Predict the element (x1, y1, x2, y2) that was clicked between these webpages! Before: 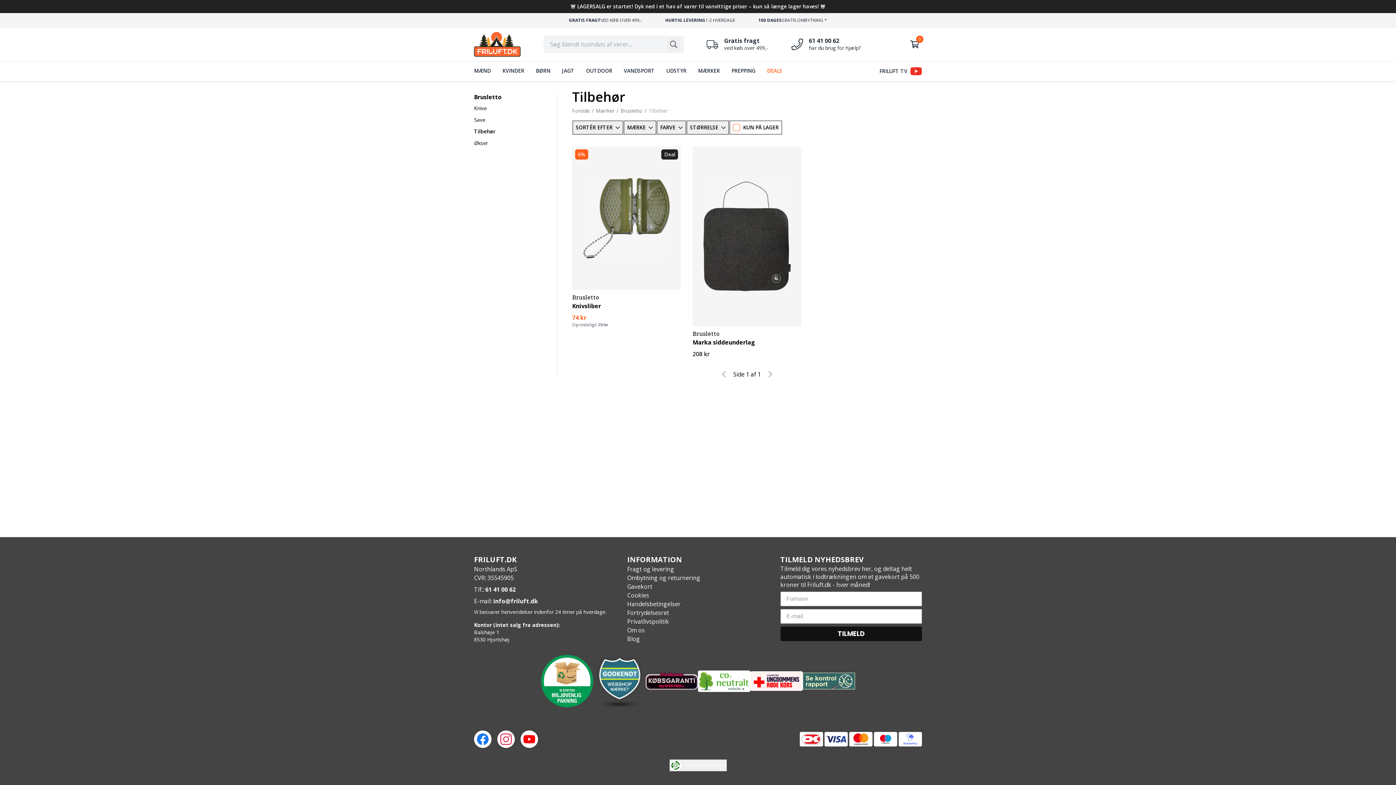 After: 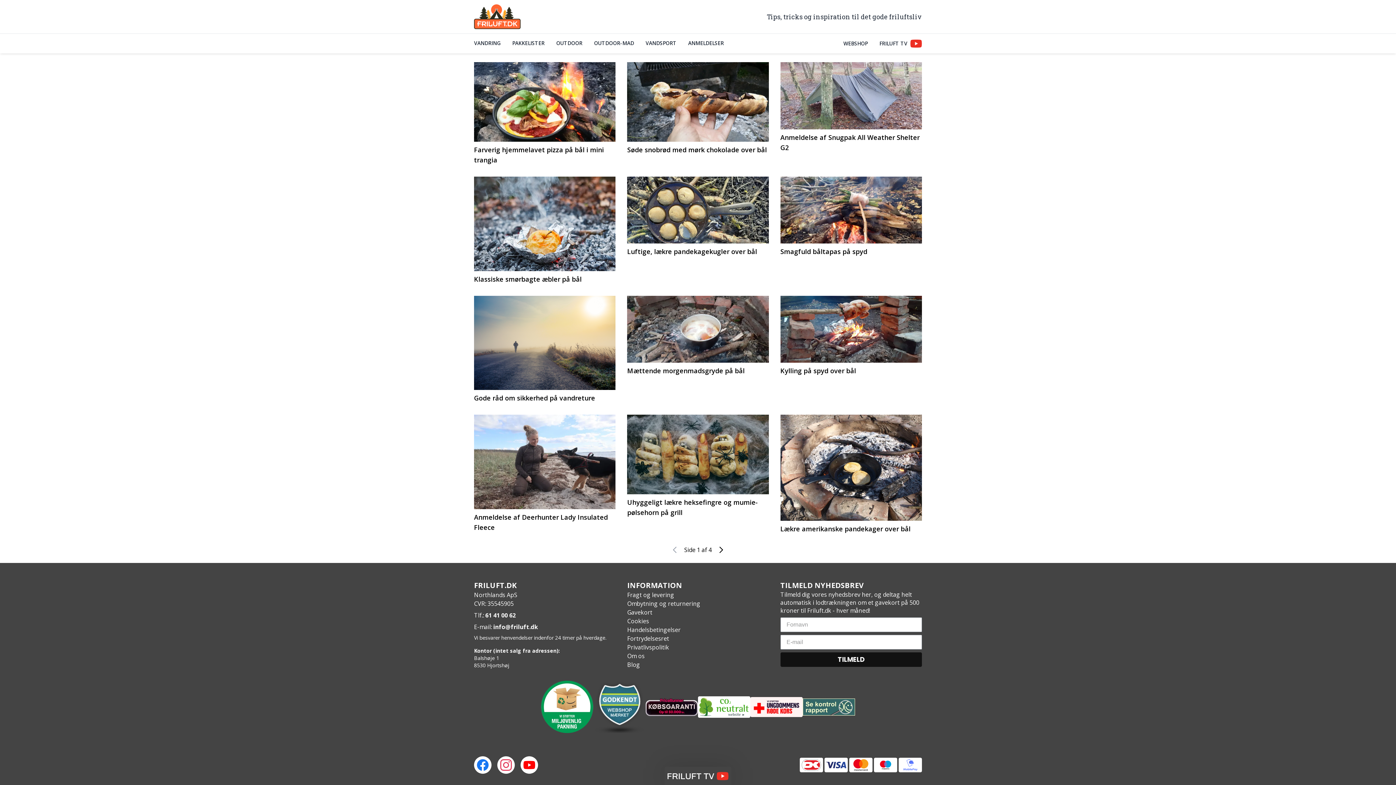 Action: bbox: (627, 635, 640, 643) label: Blog